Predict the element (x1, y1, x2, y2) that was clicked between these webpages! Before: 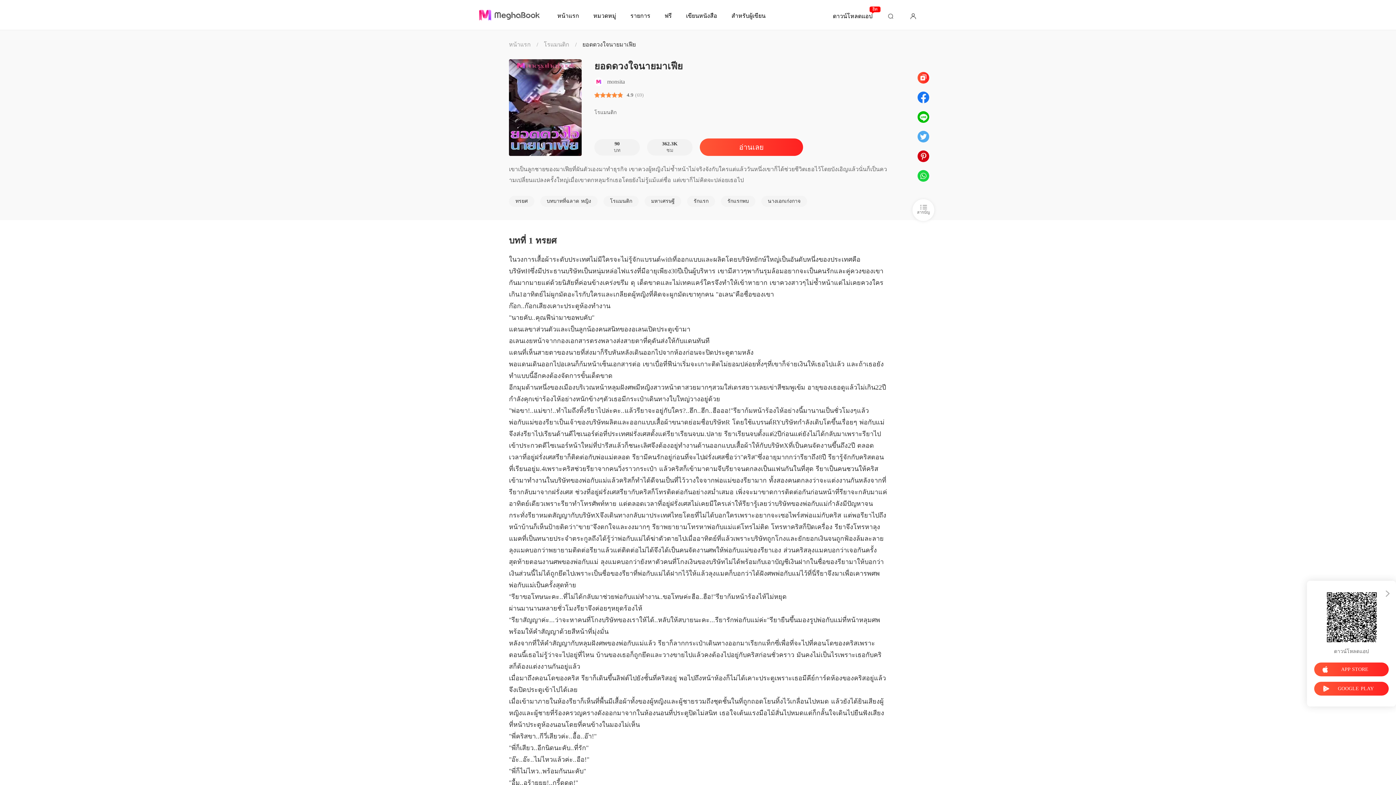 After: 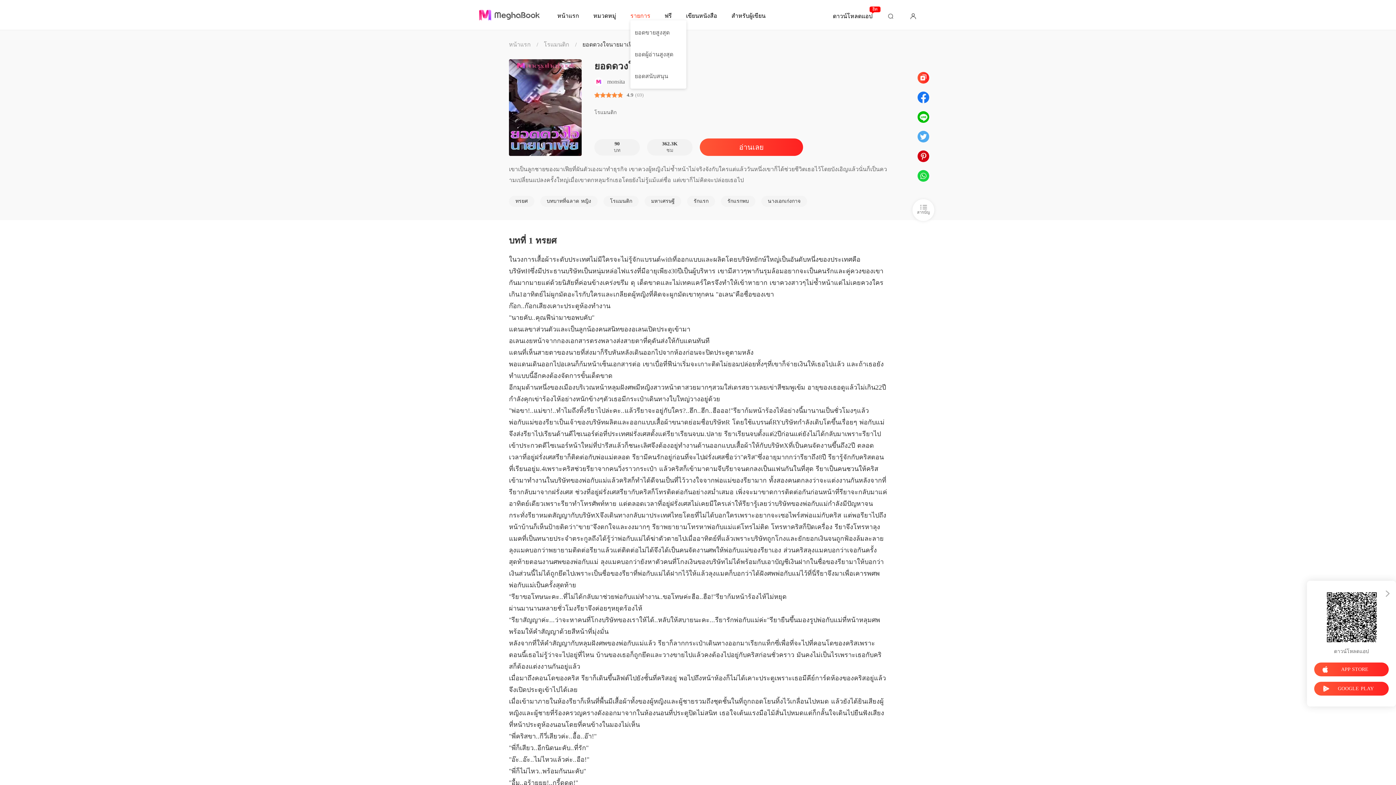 Action: bbox: (630, 10, 650, 18) label: รายการ